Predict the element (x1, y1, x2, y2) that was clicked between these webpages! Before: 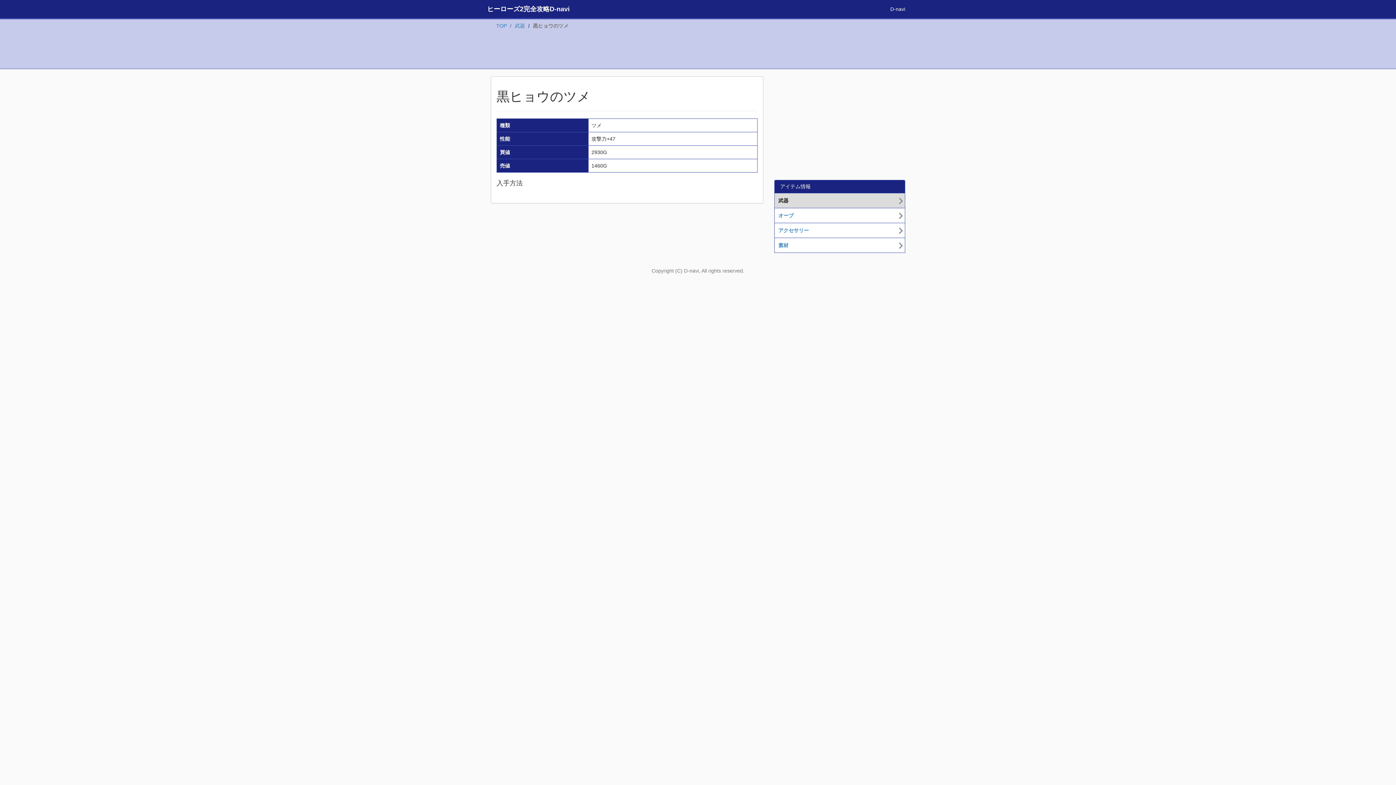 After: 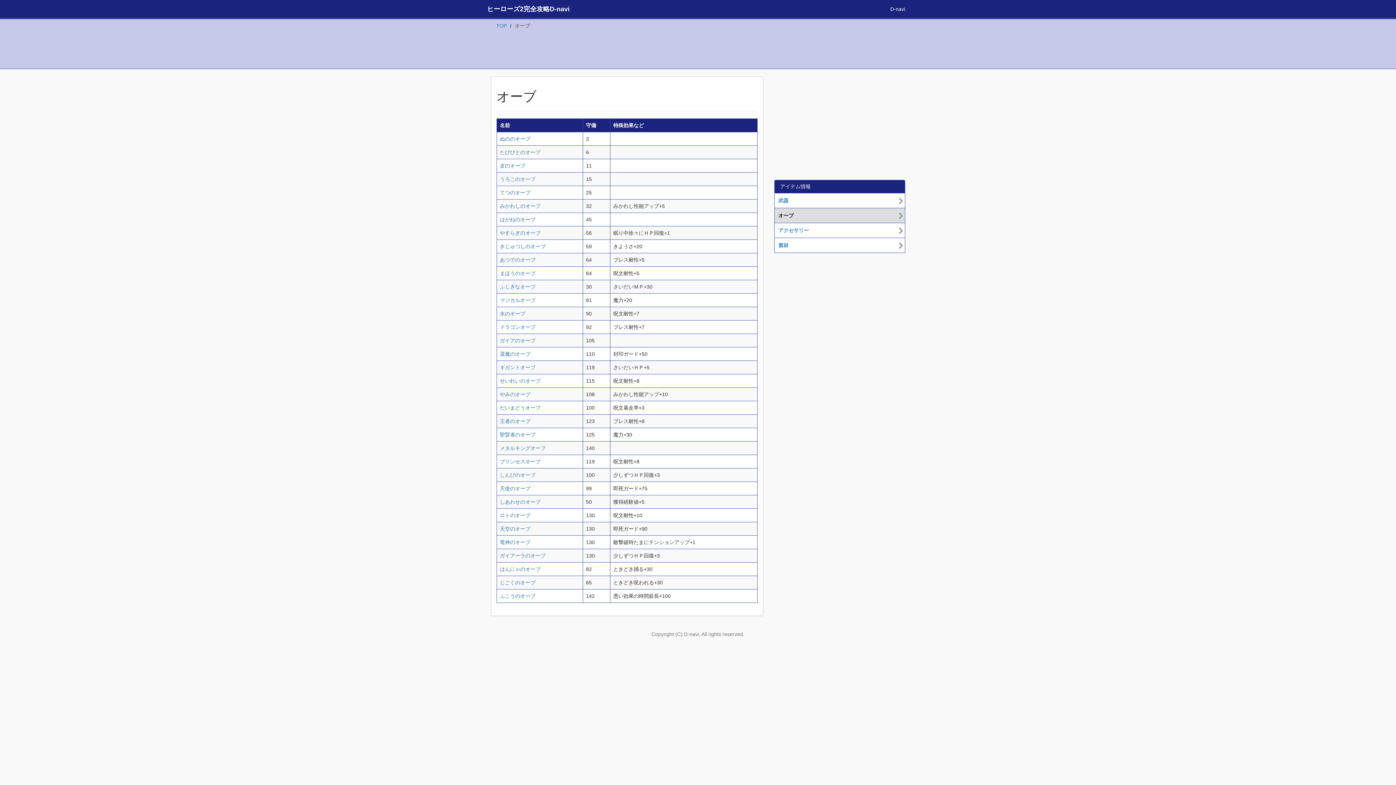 Action: bbox: (774, 208, 905, 223) label: オーブ